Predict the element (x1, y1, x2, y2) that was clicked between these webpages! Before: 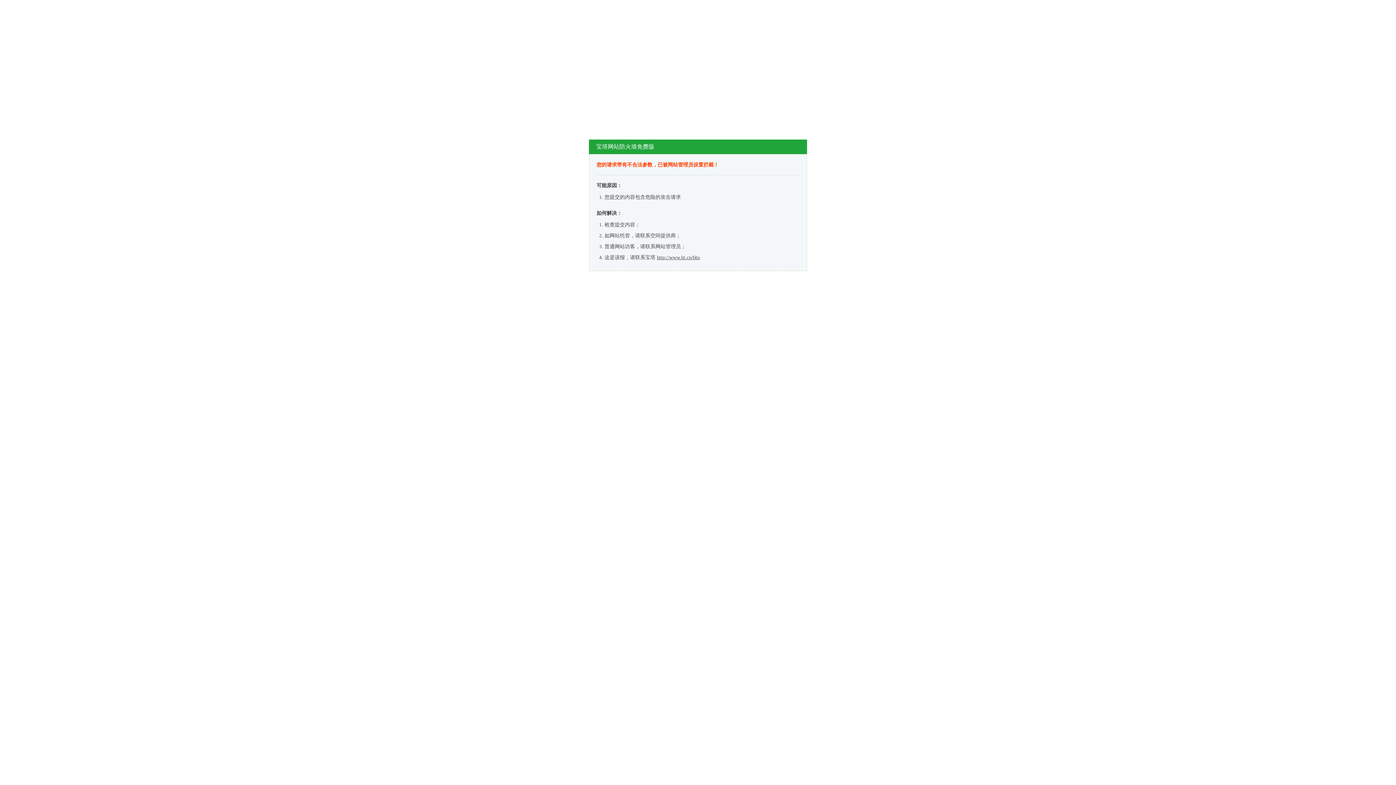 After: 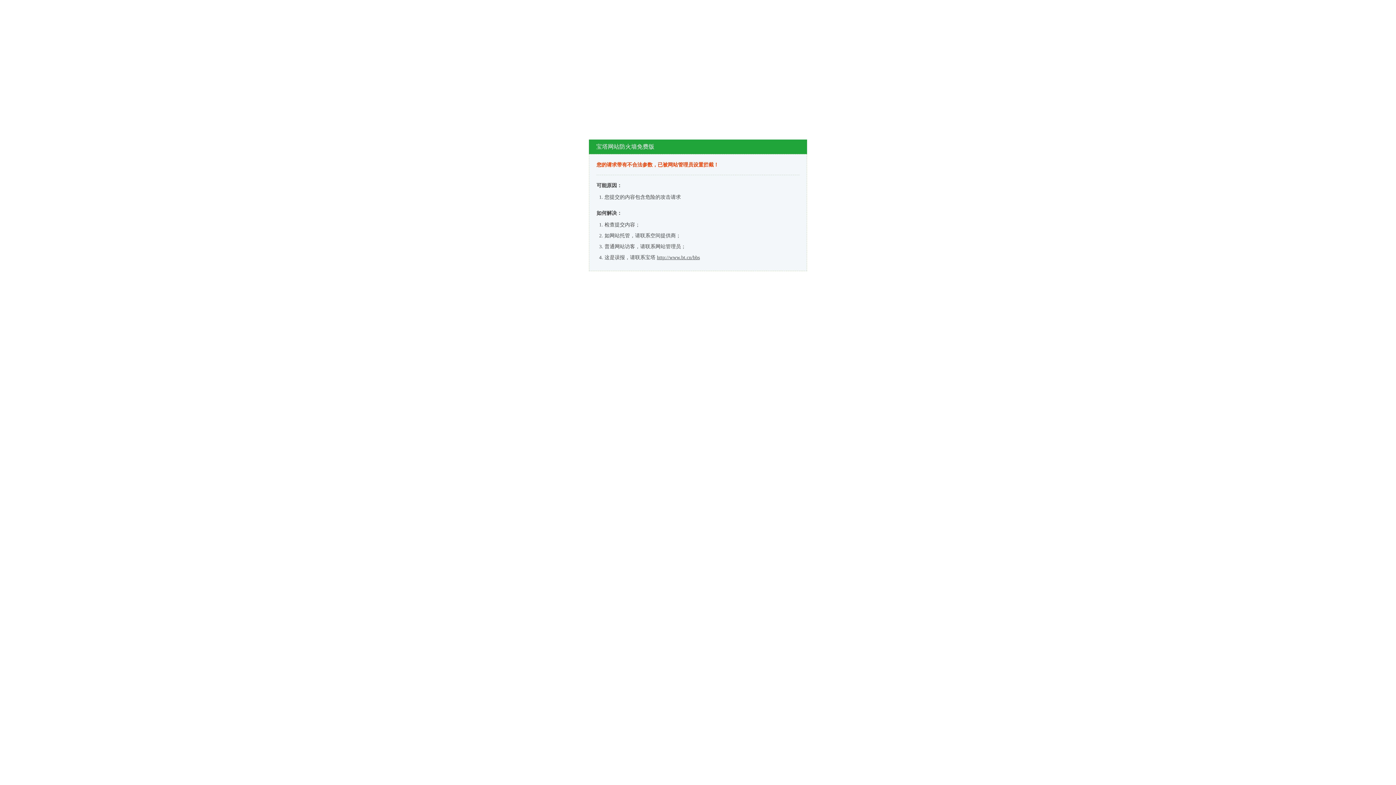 Action: bbox: (657, 254, 700, 260) label: http://www.bt.cn/bbs